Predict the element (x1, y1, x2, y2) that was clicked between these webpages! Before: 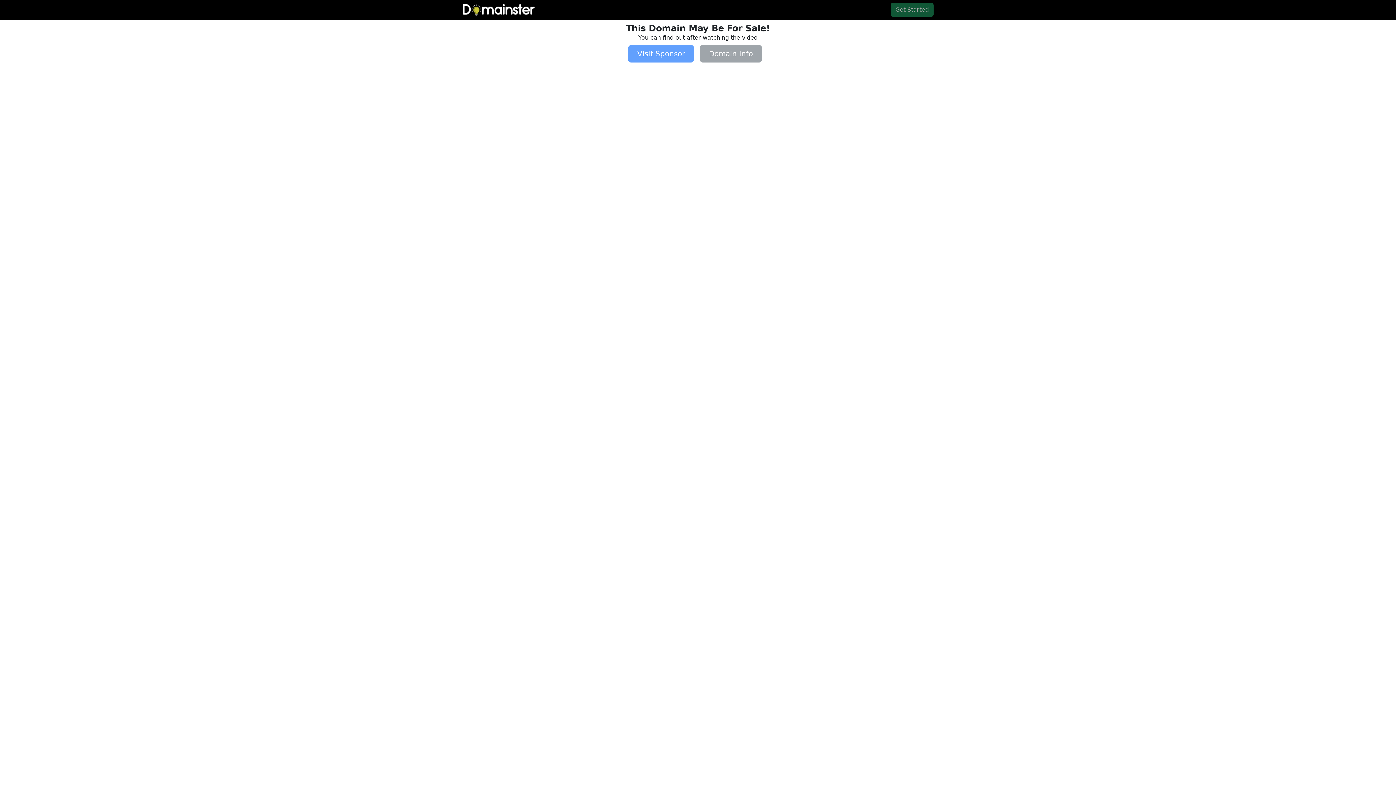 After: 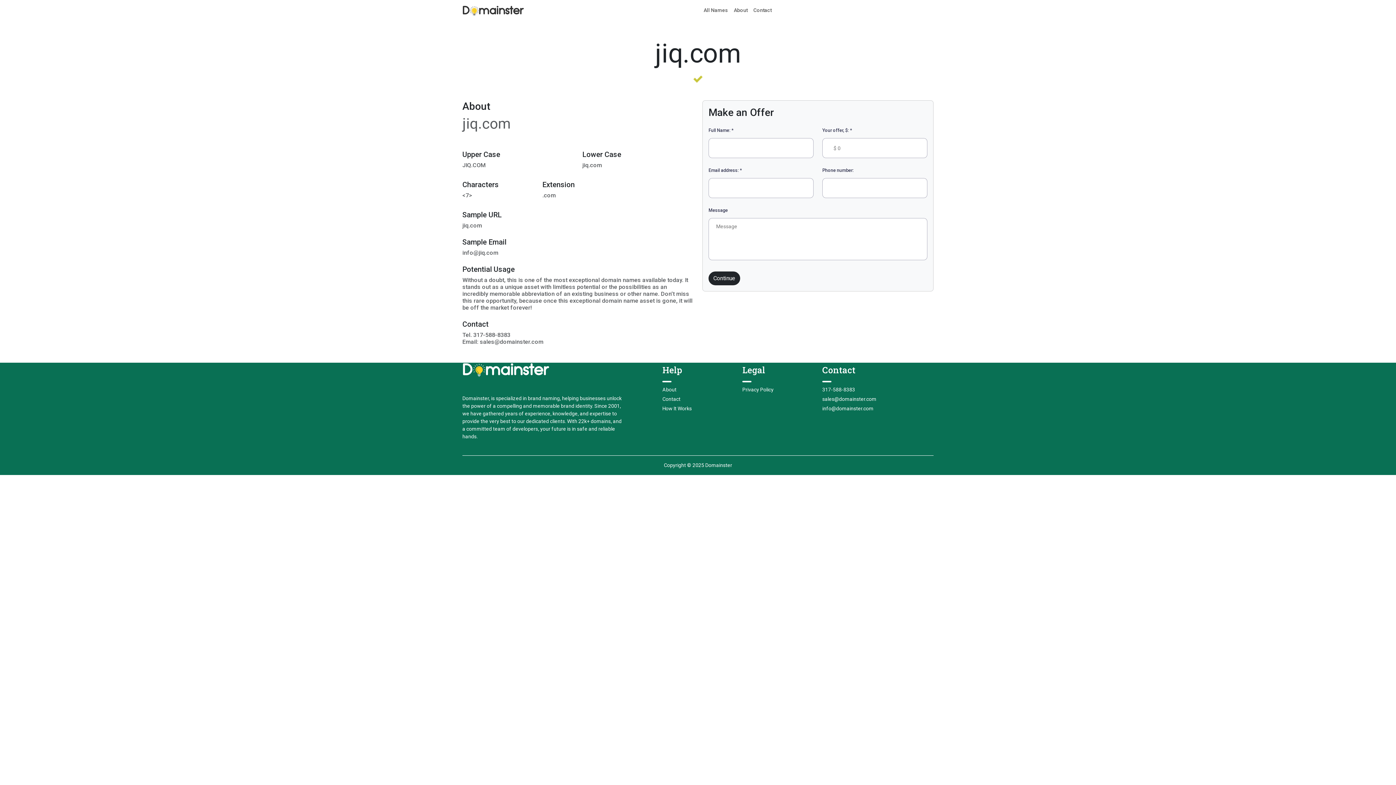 Action: label: Domain Info bbox: (699, 45, 767, 62)